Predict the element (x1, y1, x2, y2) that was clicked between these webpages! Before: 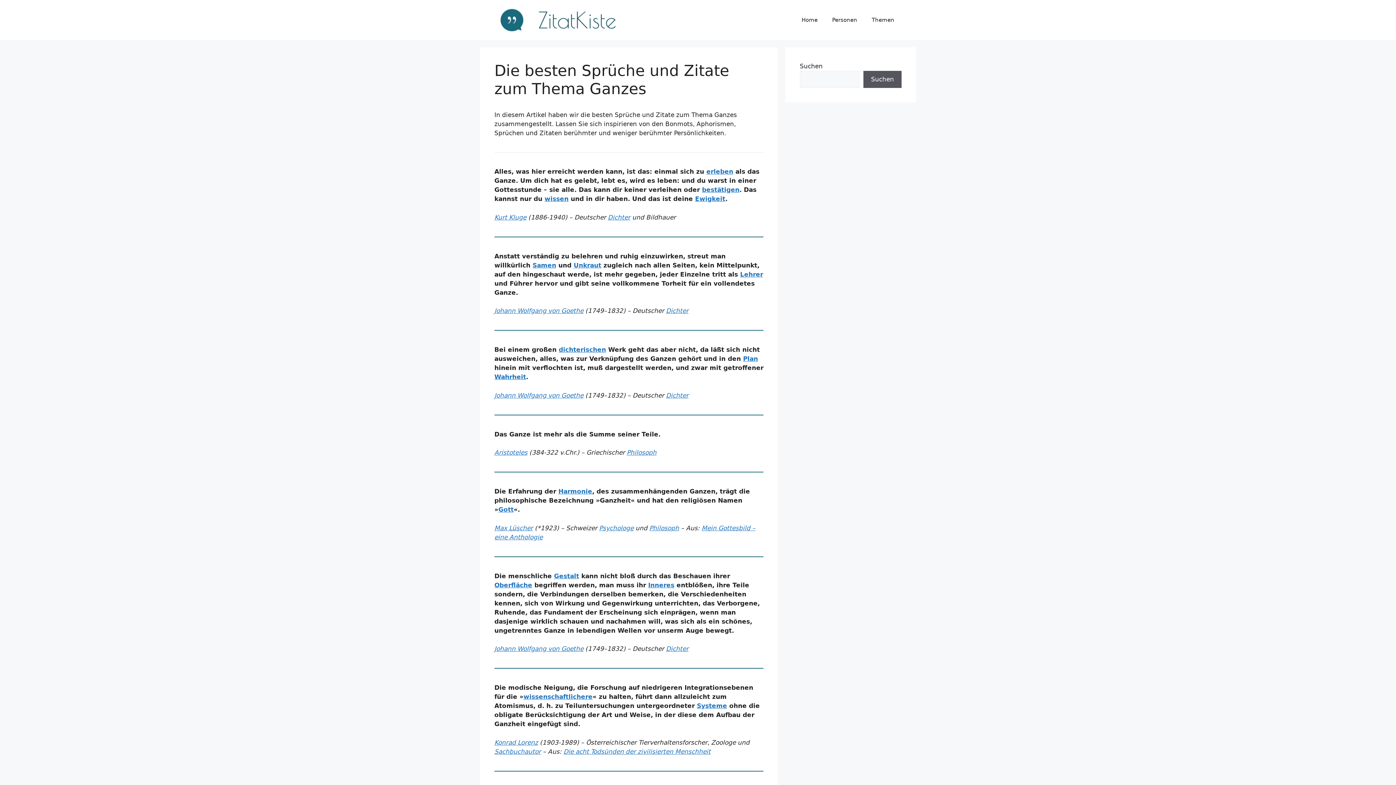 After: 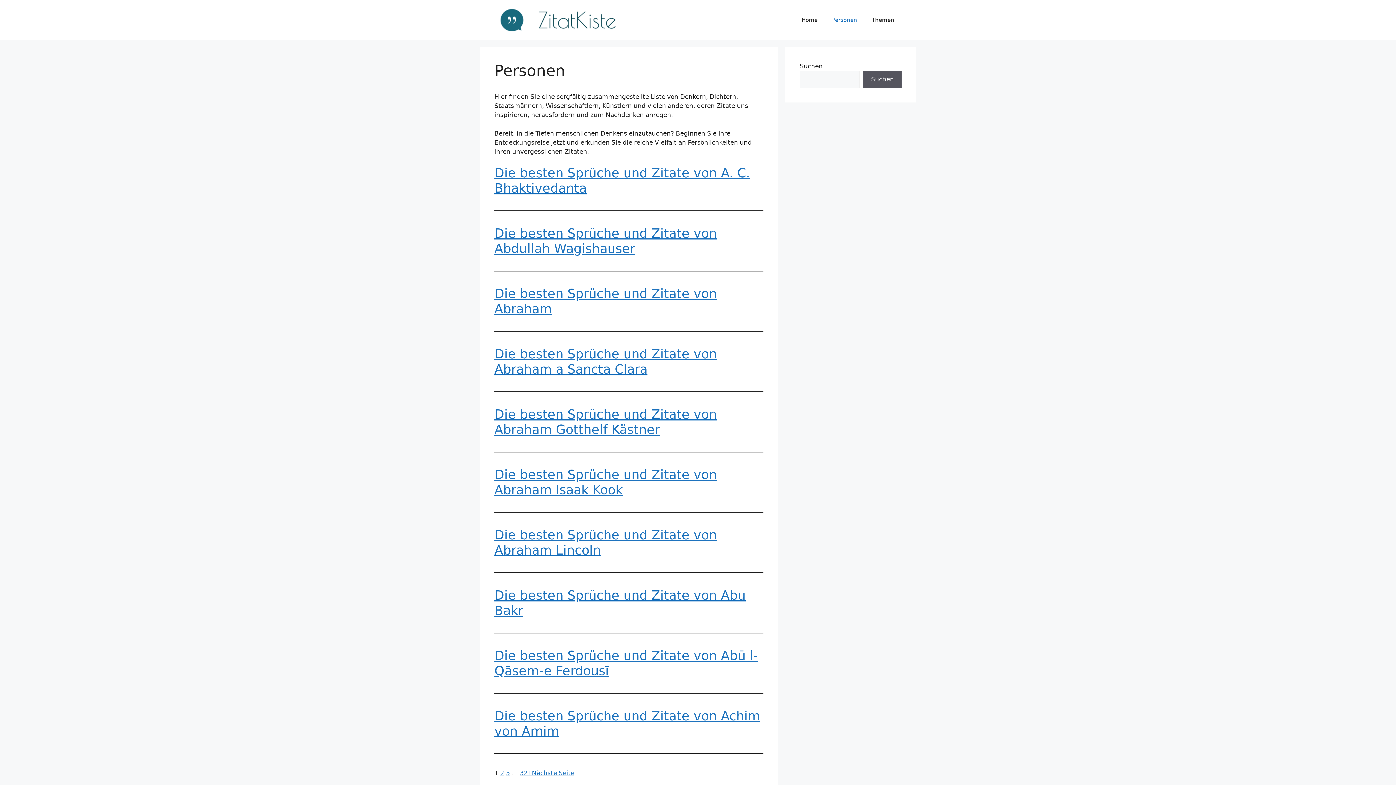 Action: label: Personen bbox: (825, 9, 864, 30)